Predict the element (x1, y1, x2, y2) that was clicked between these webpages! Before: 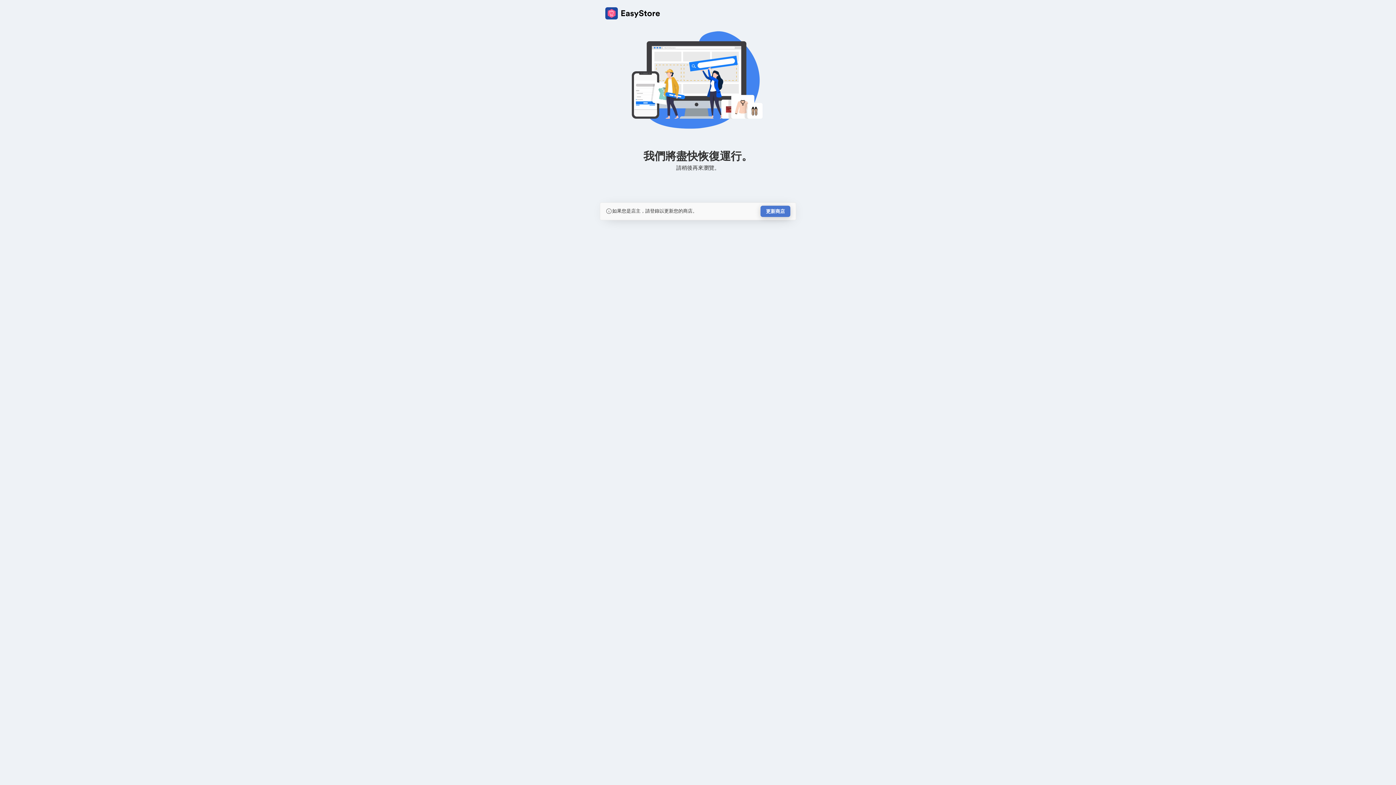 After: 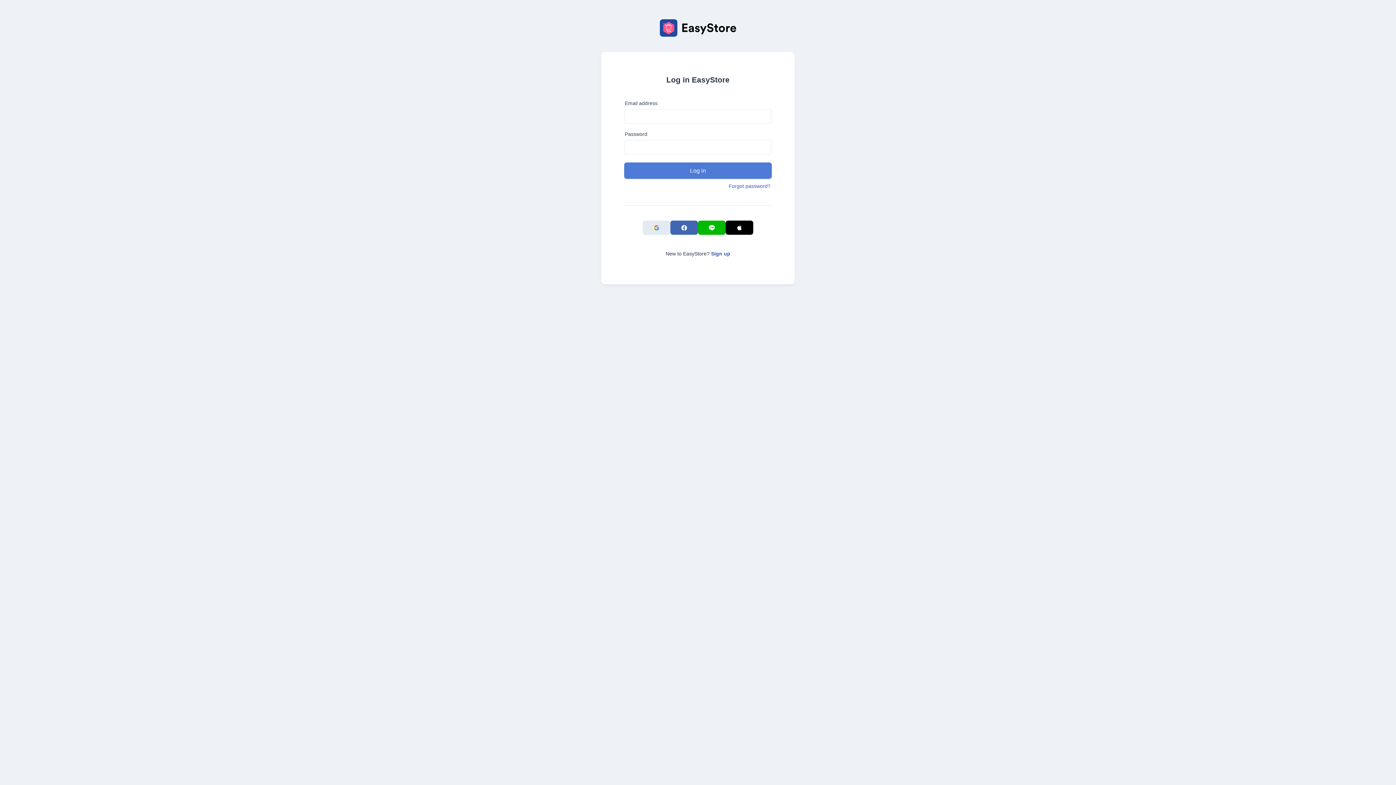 Action: label: 更新商店 bbox: (760, 205, 790, 217)